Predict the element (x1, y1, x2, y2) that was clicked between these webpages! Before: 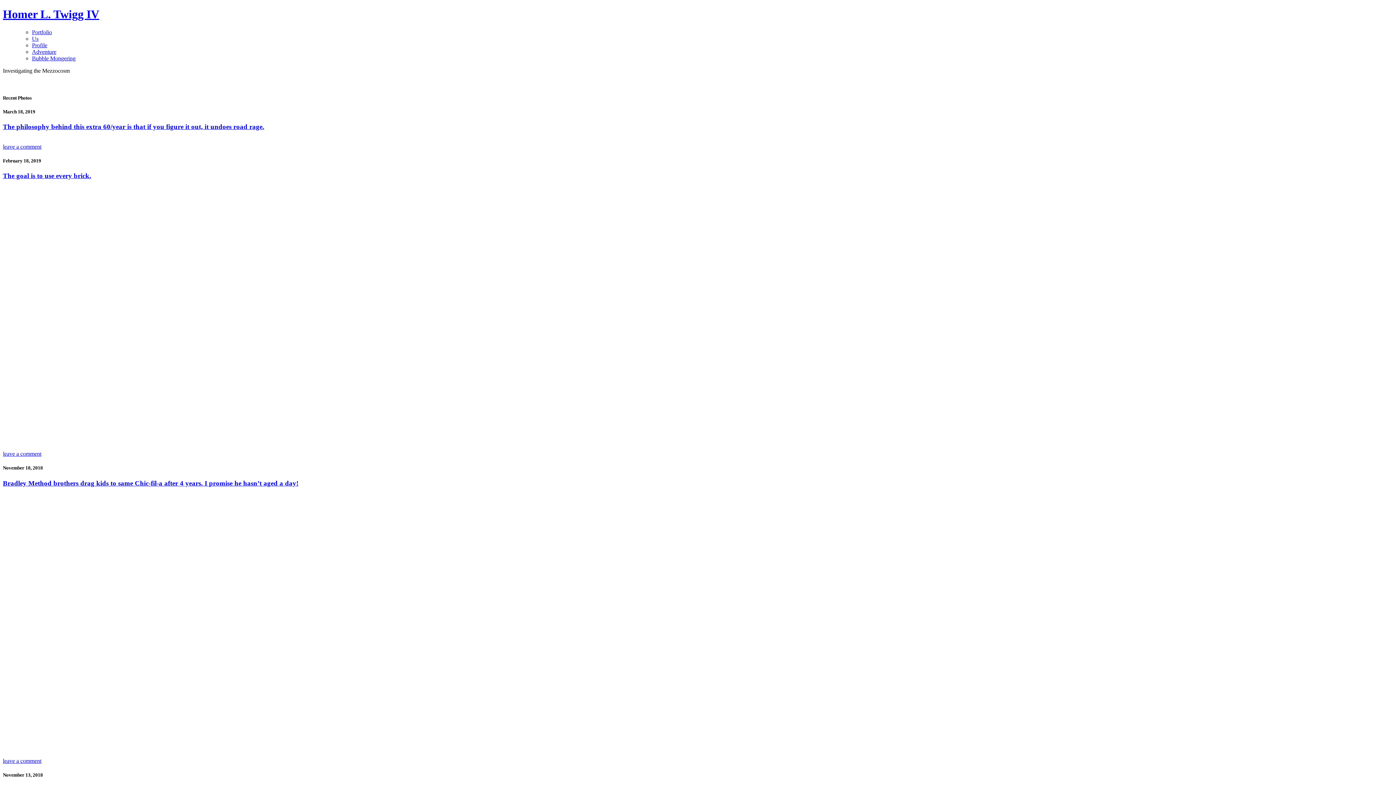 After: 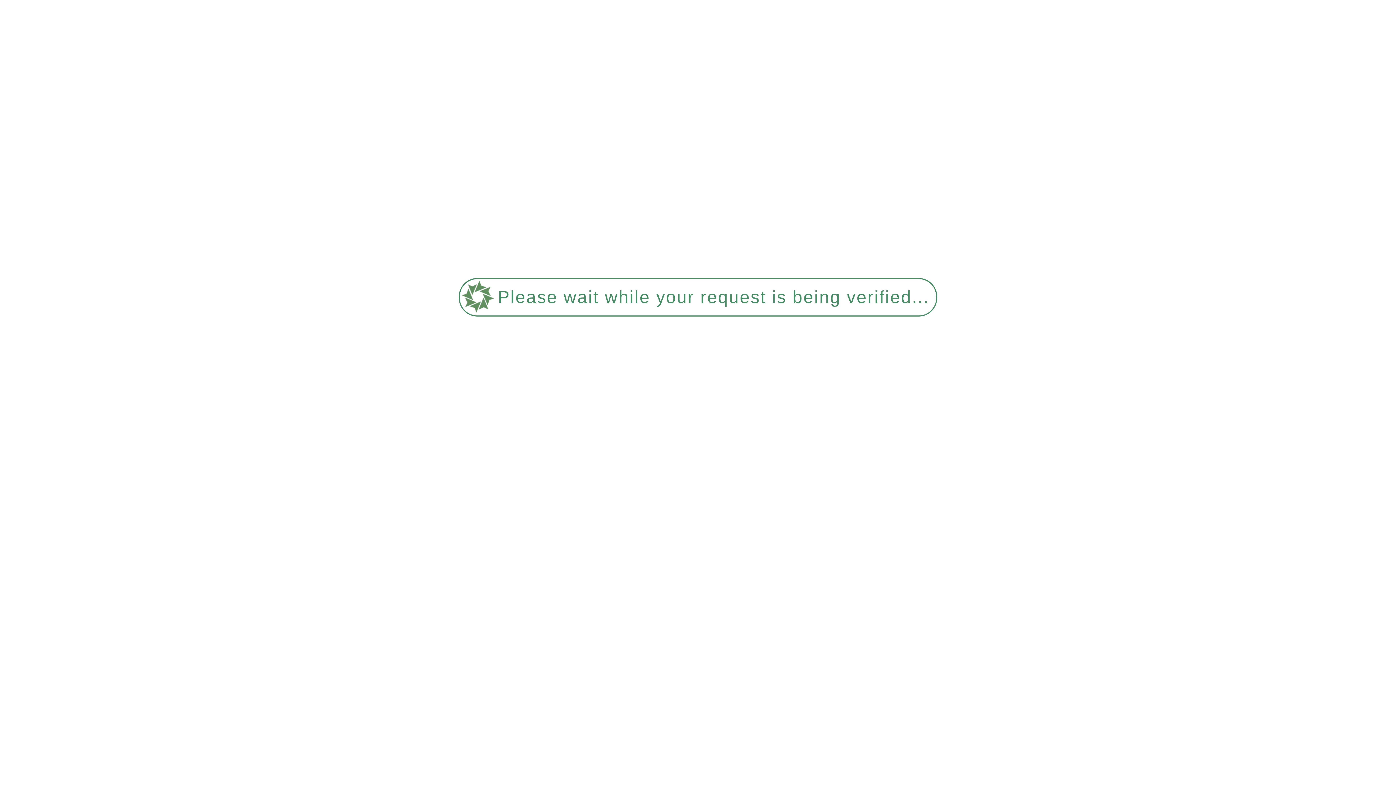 Action: label: Profile bbox: (32, 42, 47, 48)